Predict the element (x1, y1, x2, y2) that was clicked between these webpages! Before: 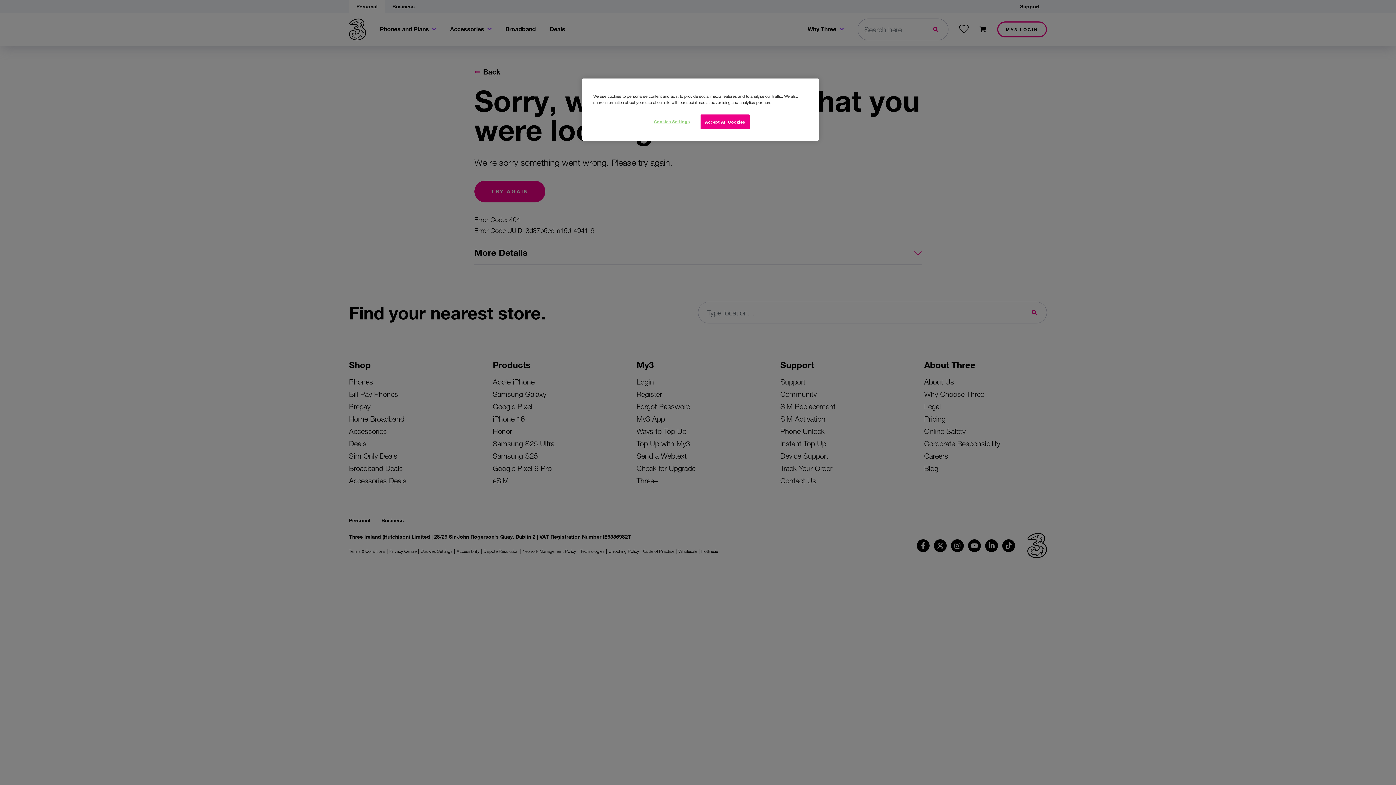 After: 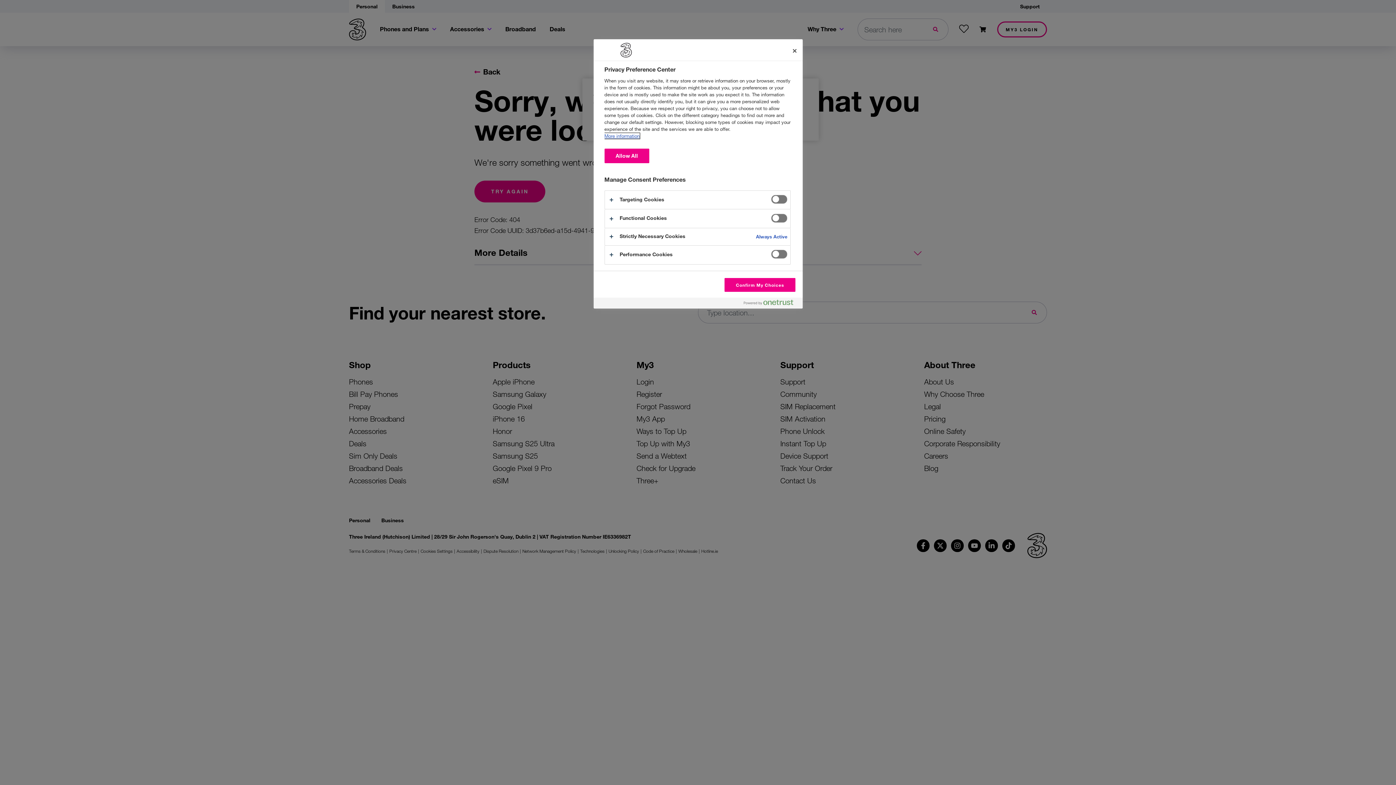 Action: label: Cookies Settings bbox: (647, 114, 696, 128)